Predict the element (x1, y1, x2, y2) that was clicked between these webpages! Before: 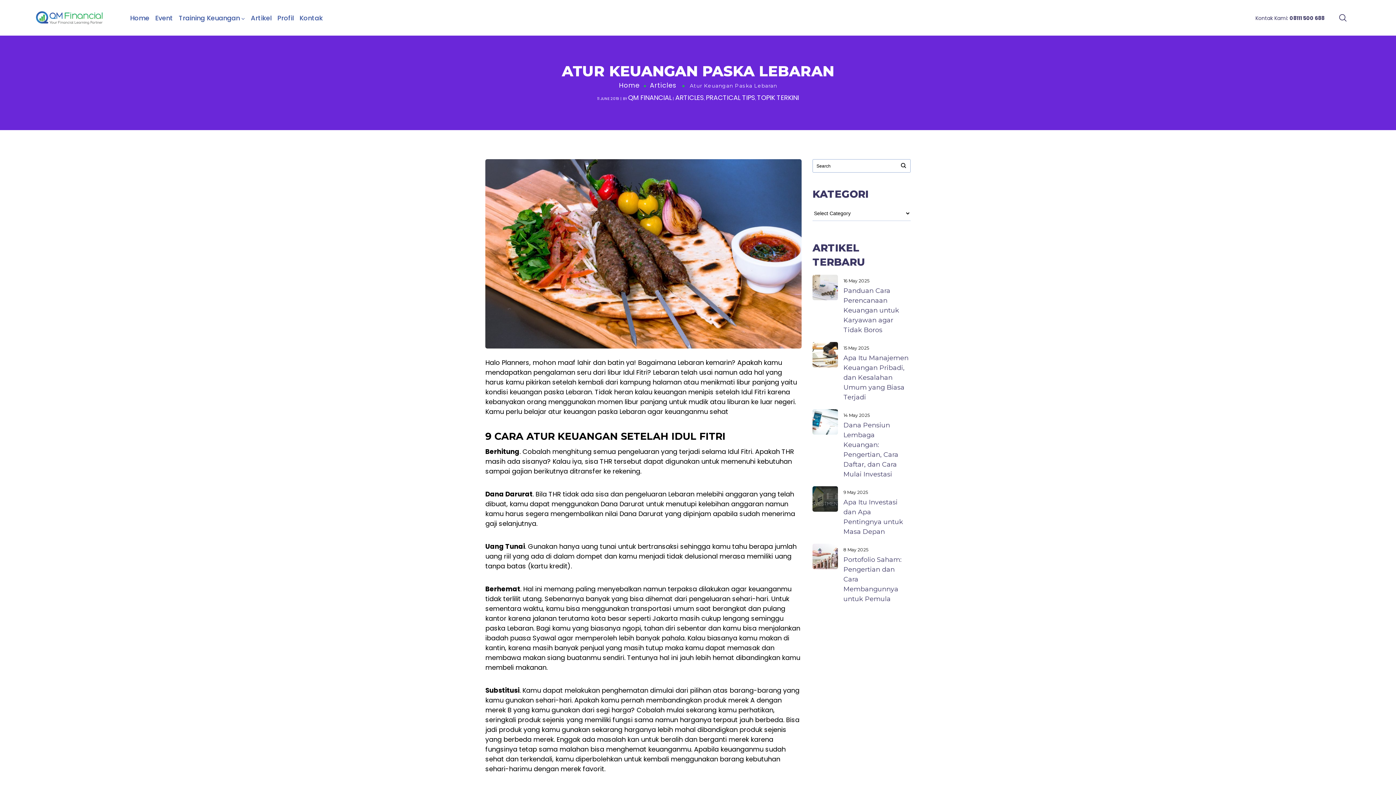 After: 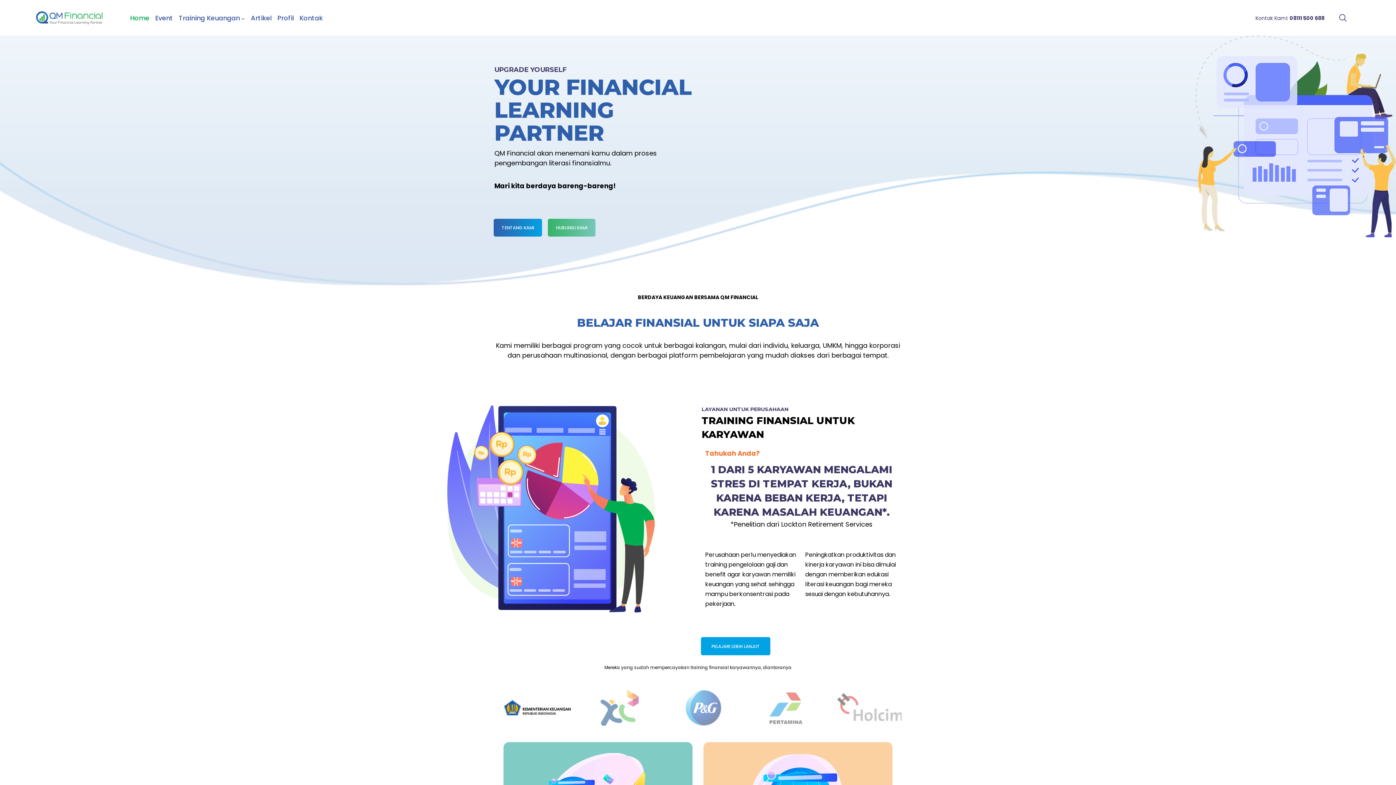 Action: label: Home bbox: (130, 13, 149, 23)